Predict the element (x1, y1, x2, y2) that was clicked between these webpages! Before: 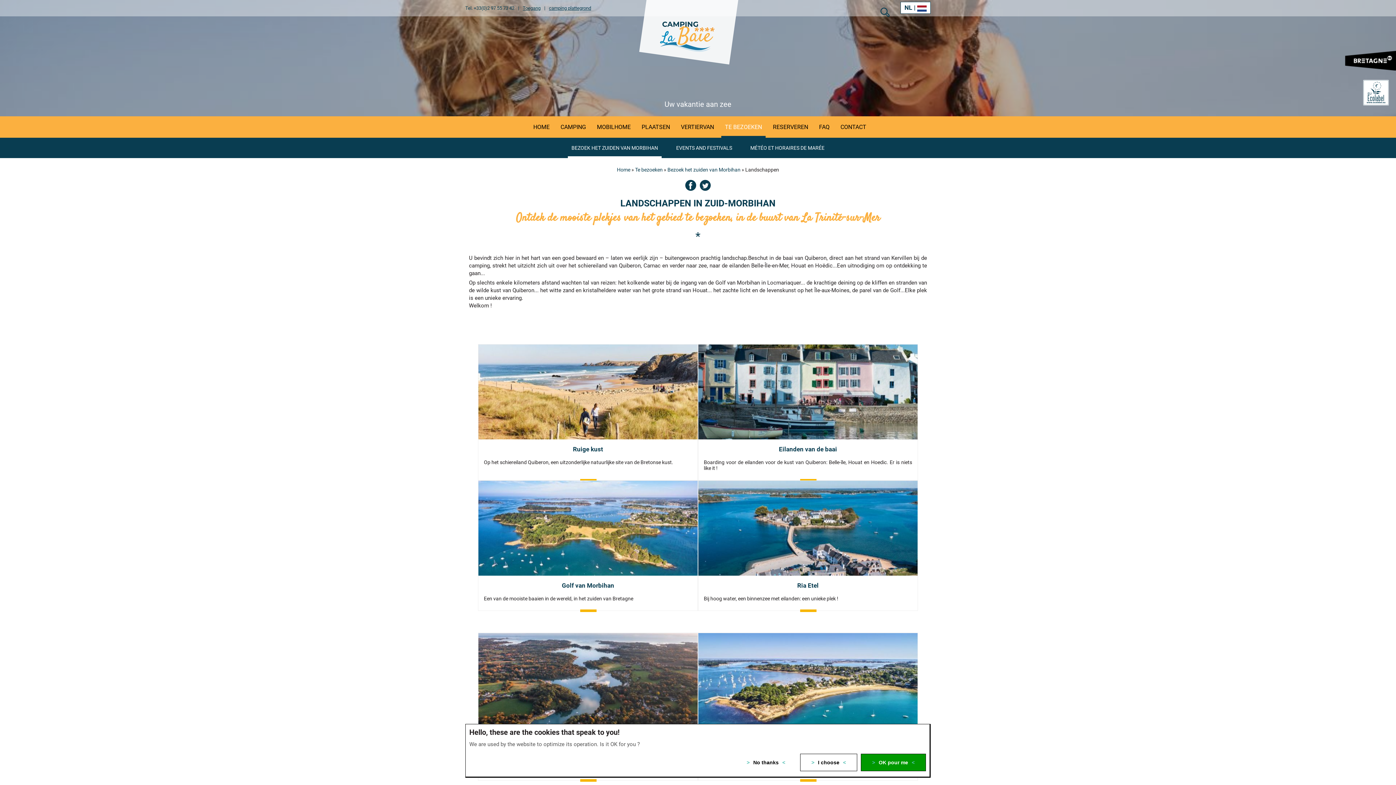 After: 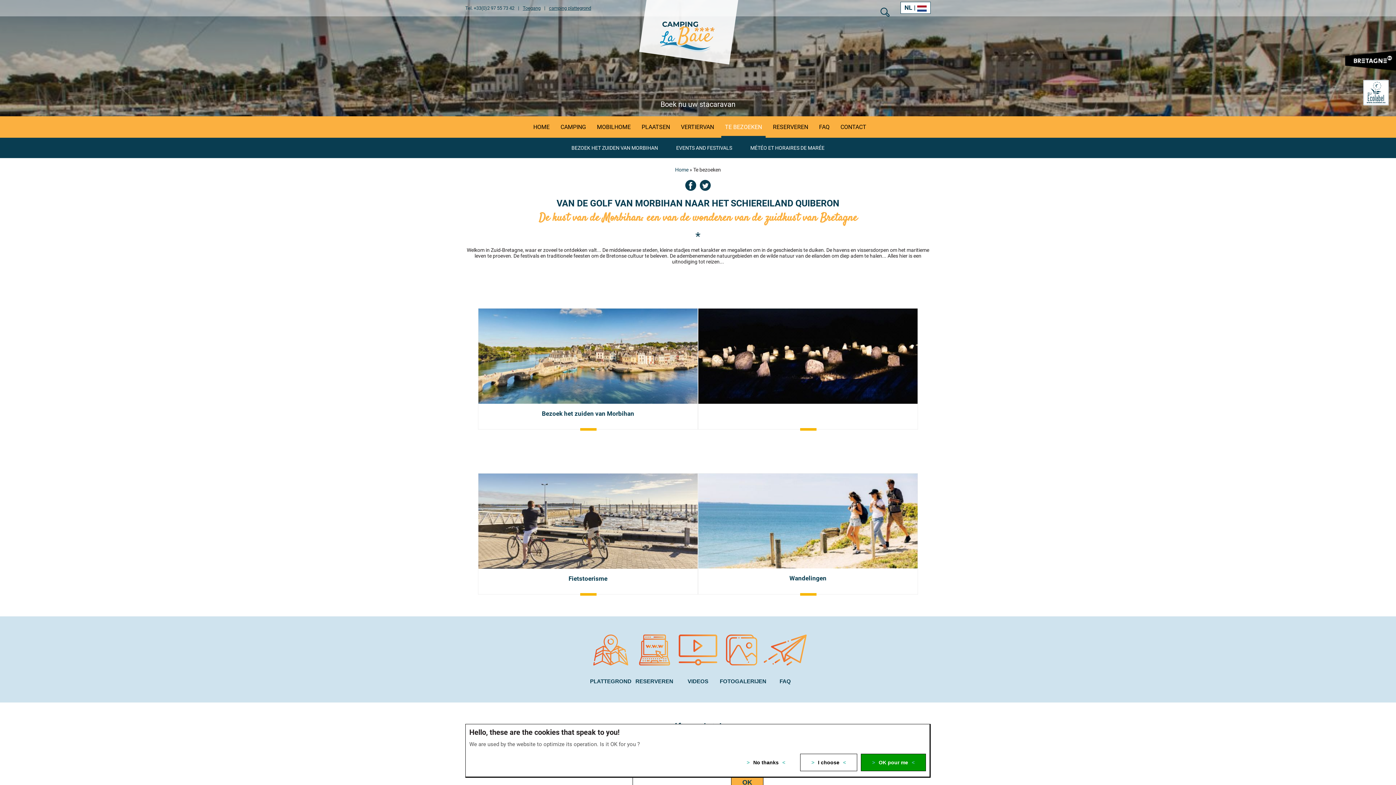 Action: label: Te bezoeken bbox: (635, 166, 662, 172)